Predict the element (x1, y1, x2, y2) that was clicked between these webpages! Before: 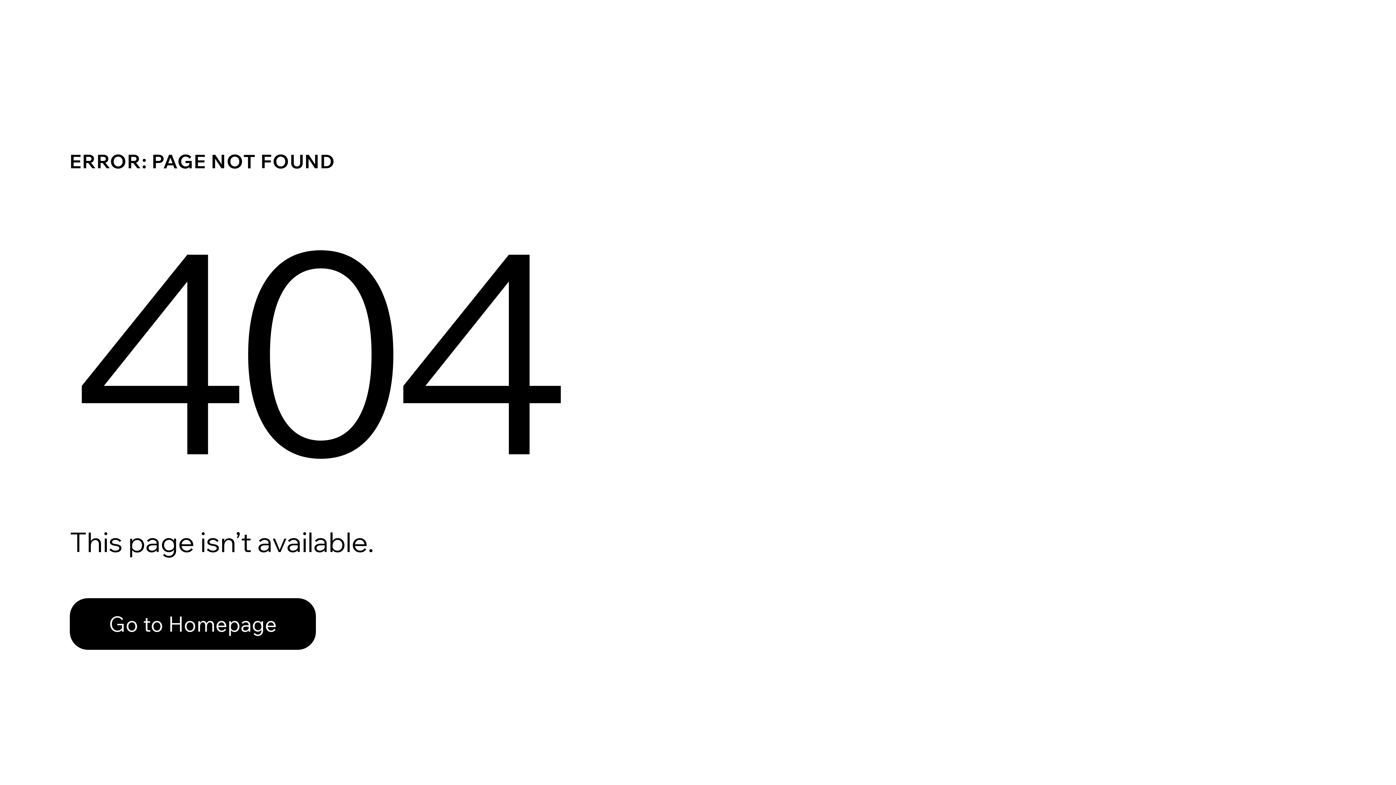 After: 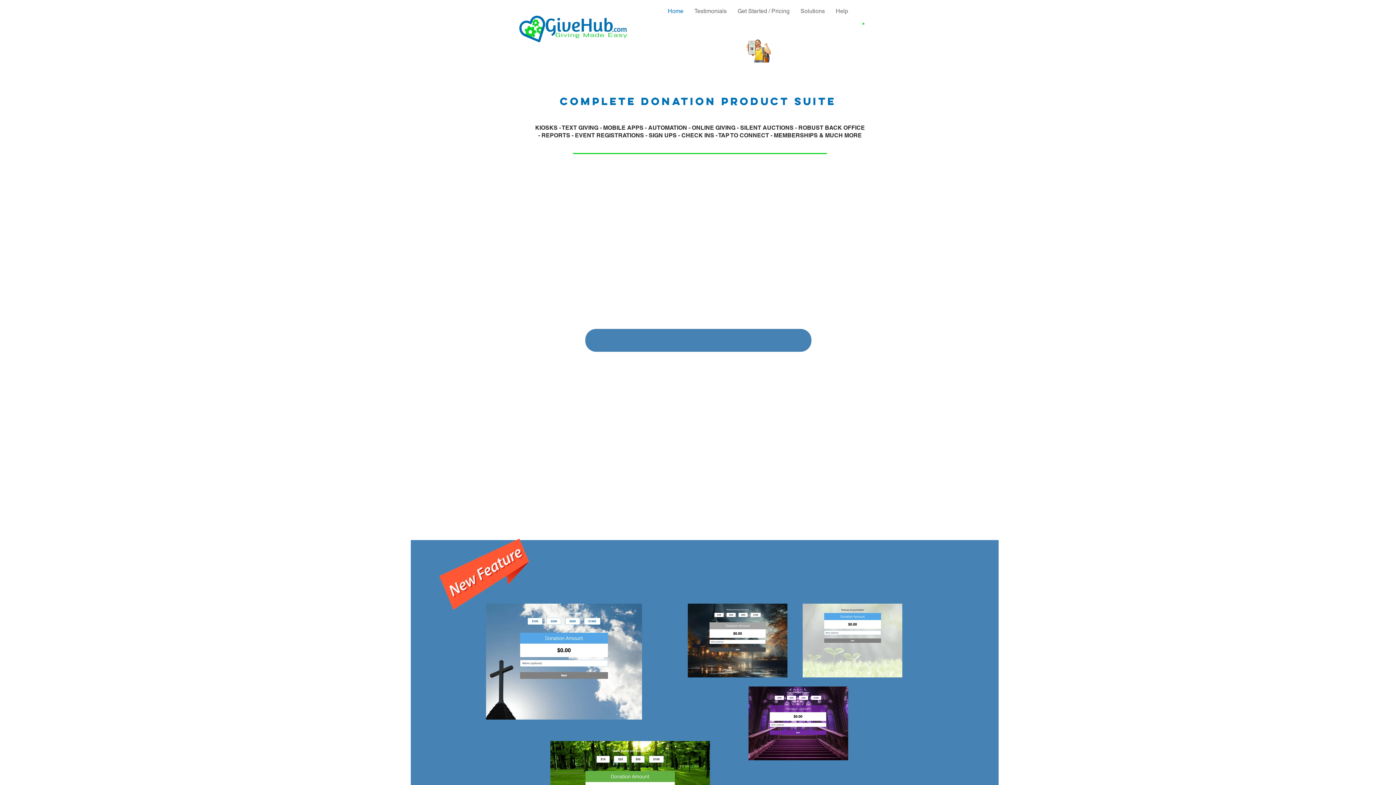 Action: label: Go to Homepage bbox: (69, 598, 316, 650)